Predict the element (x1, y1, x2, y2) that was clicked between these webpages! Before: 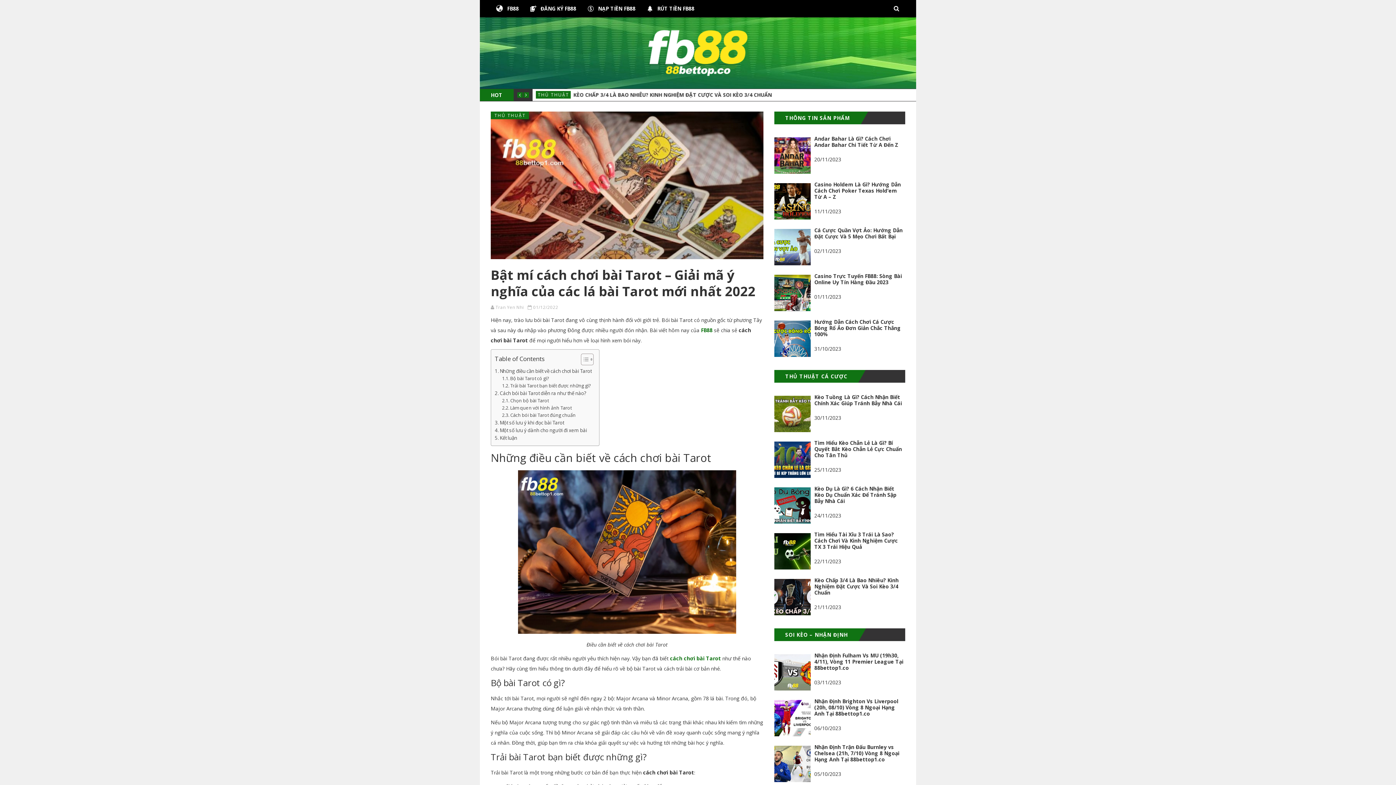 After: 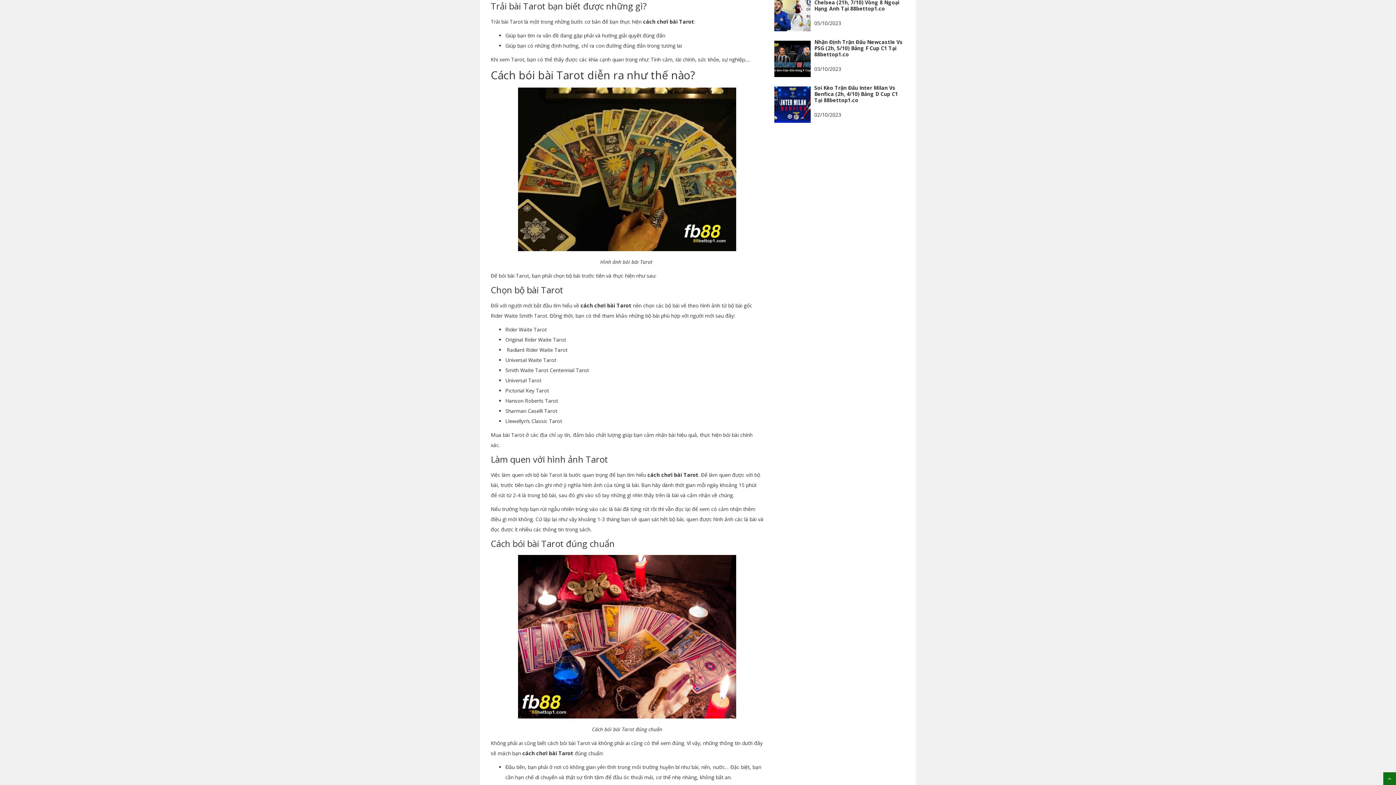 Action: label: Trải bài Tarot bạn biết được những gì? bbox: (502, 382, 591, 389)